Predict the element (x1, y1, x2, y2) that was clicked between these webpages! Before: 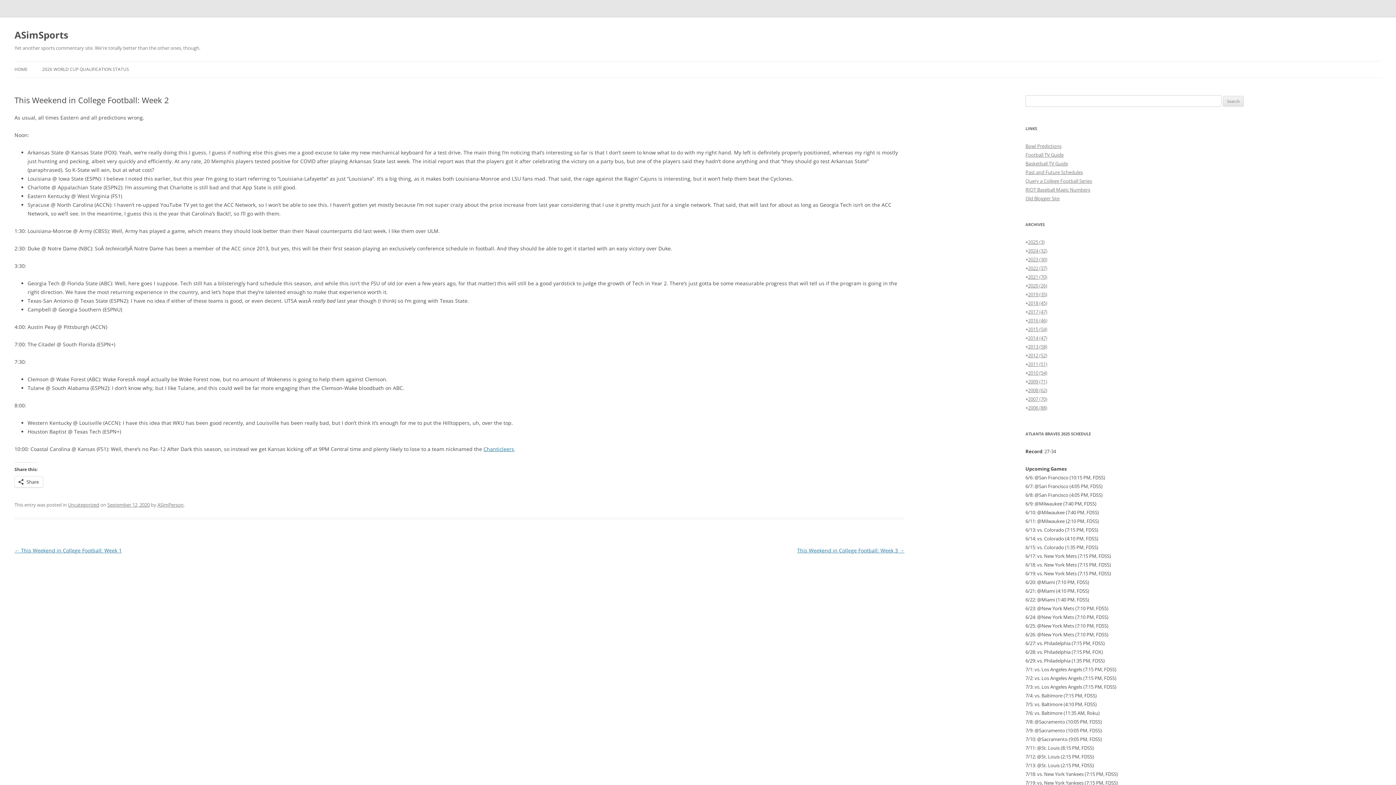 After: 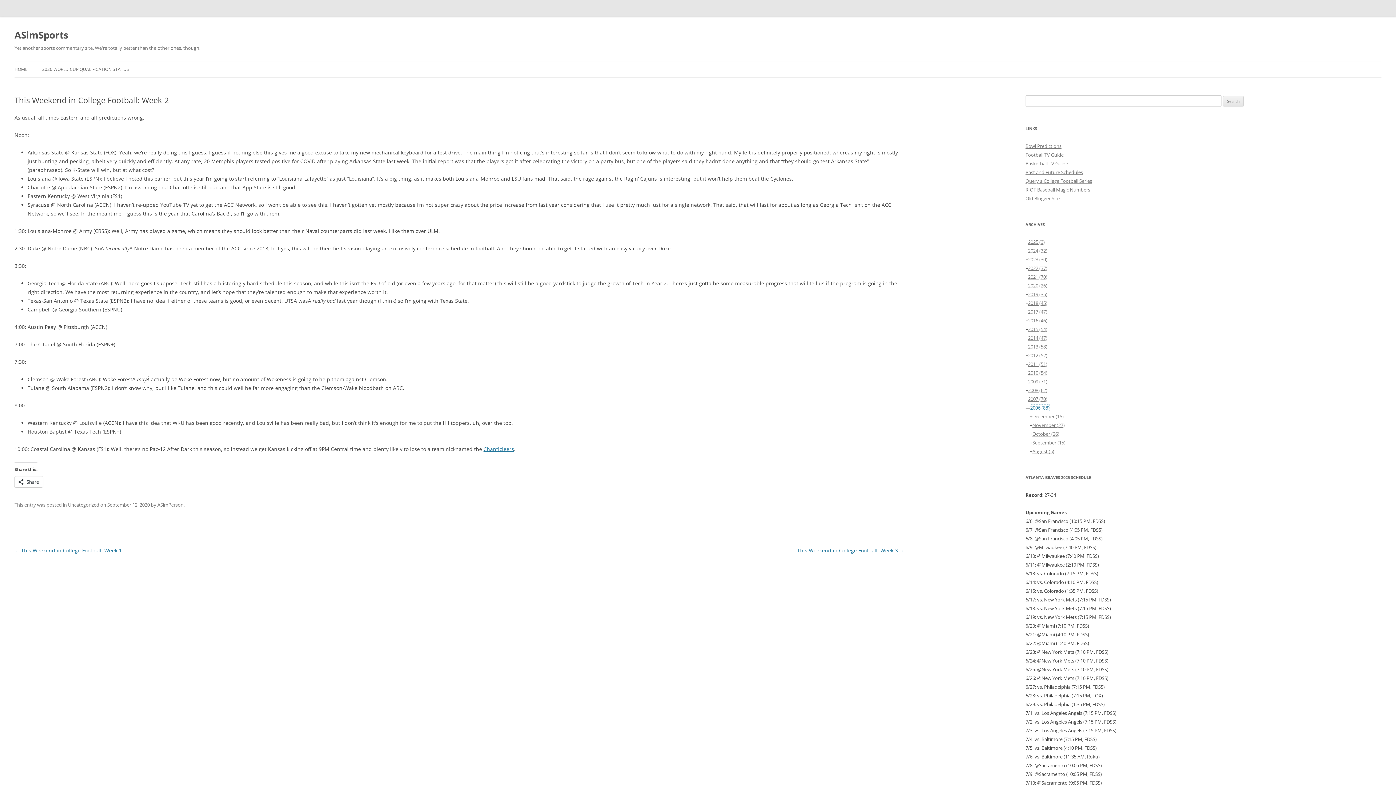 Action: label: 2006 (88) bbox: (1028, 404, 1047, 411)